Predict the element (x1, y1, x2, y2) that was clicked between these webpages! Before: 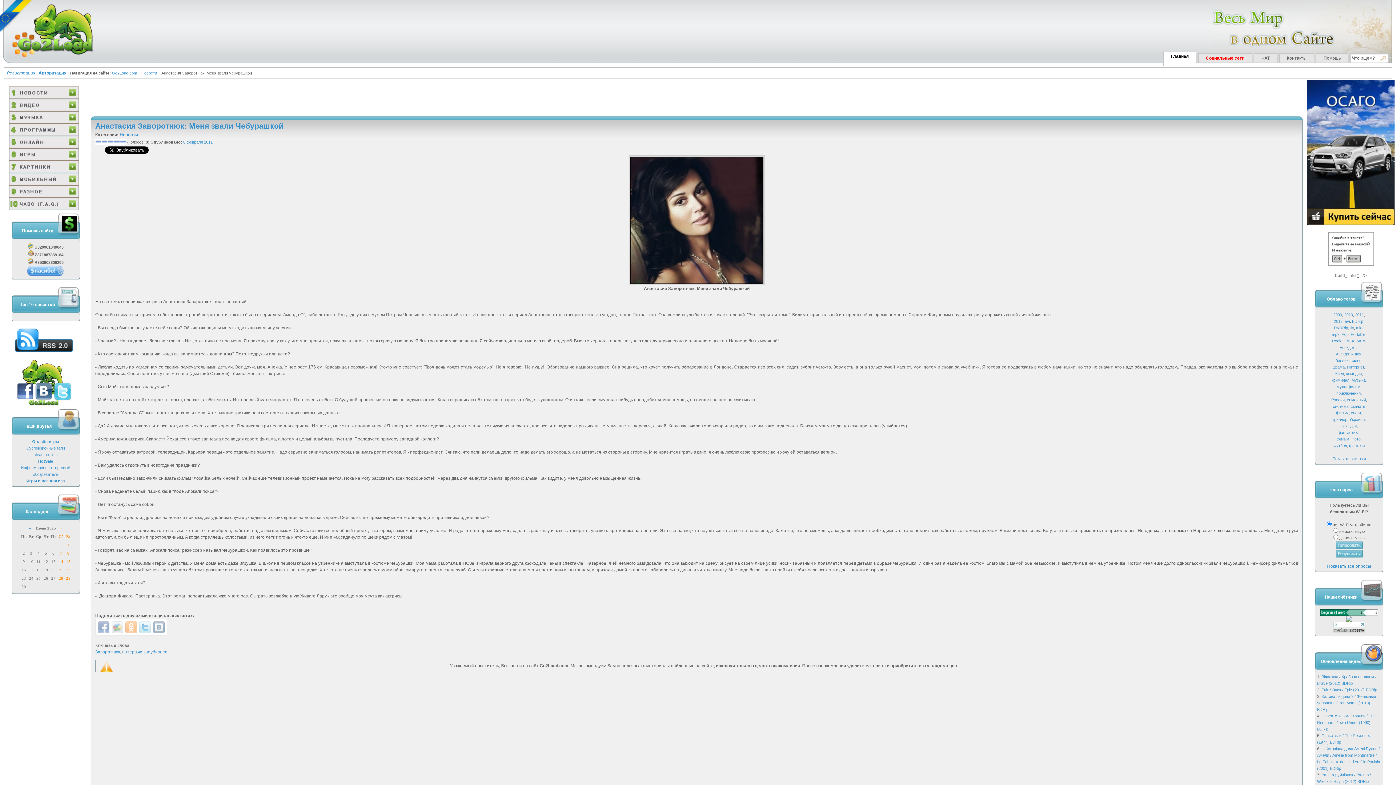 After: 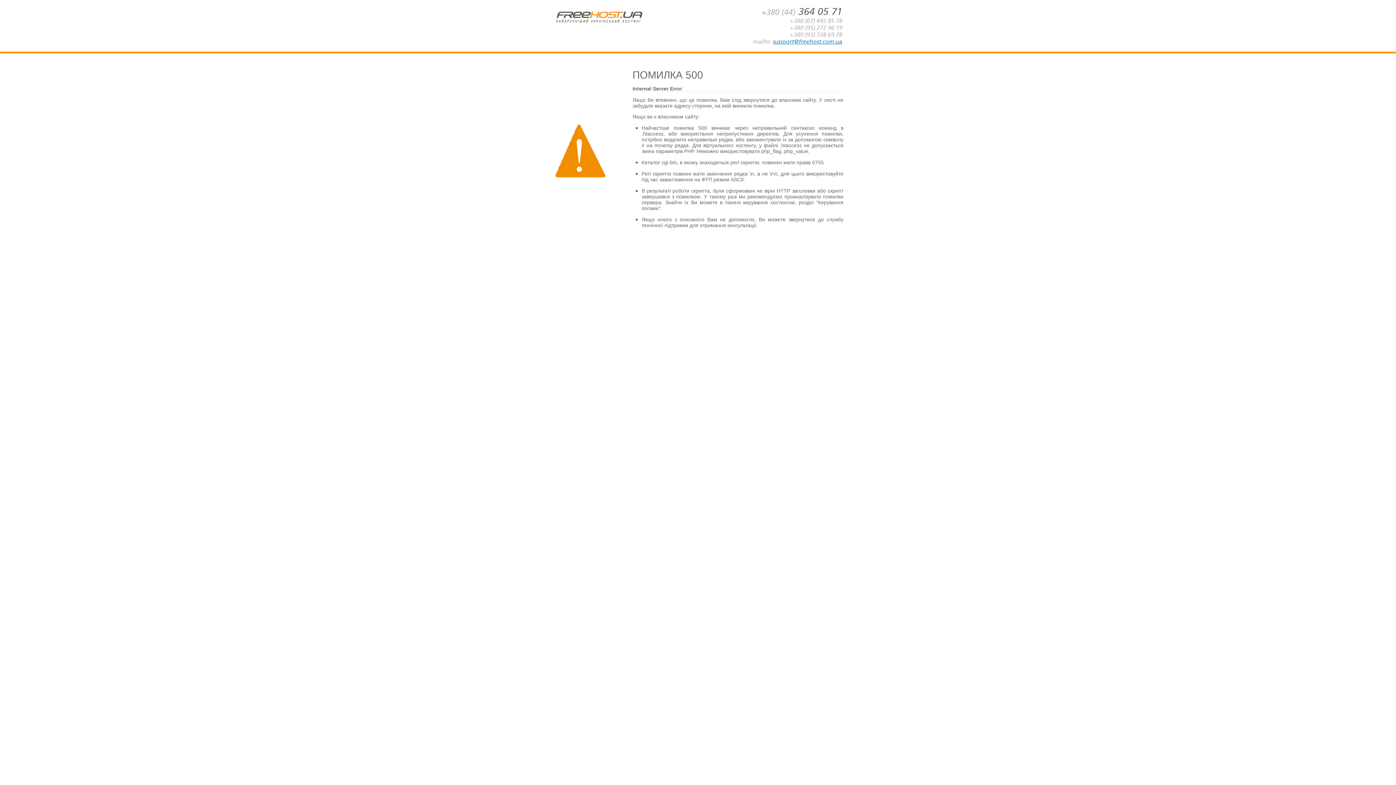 Action: label: Киев bbox: (1335, 371, 1344, 376)